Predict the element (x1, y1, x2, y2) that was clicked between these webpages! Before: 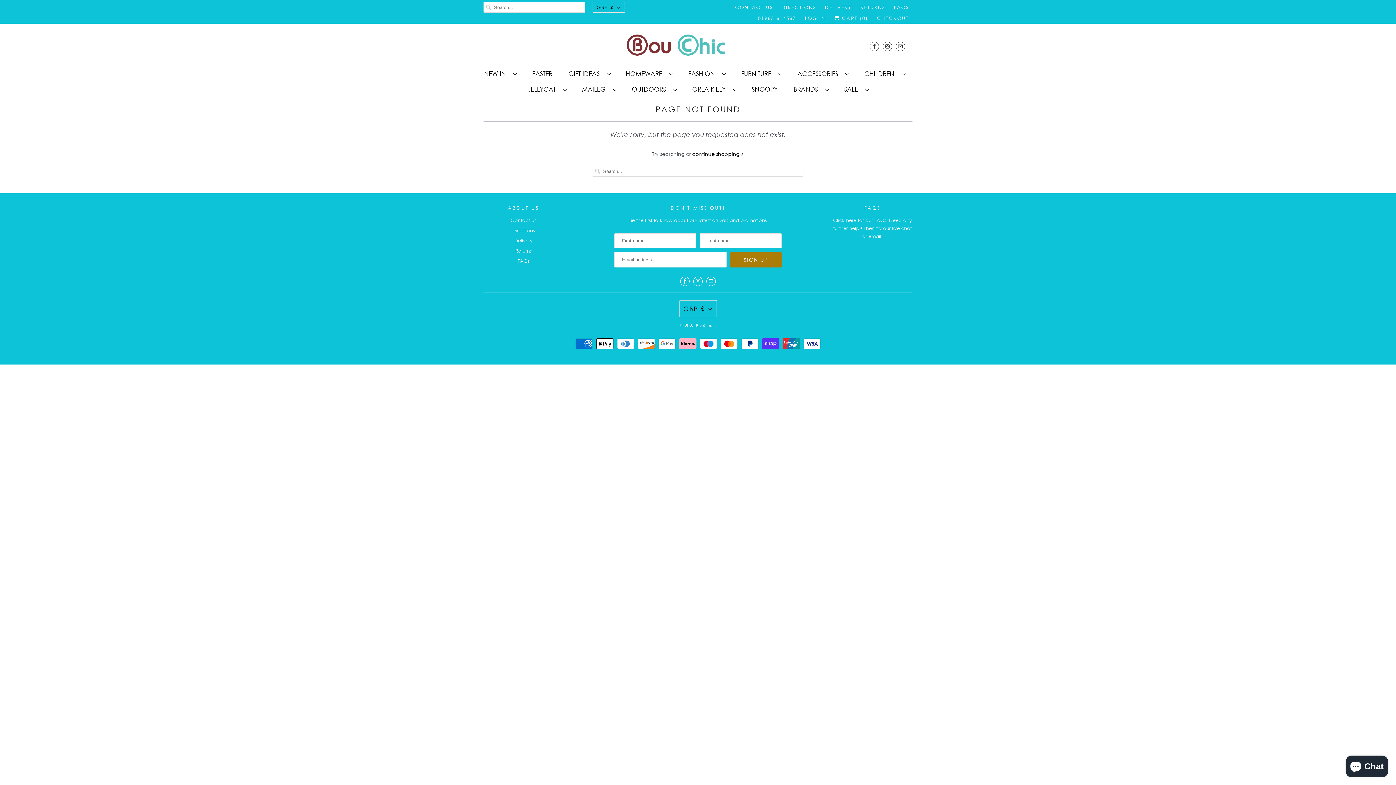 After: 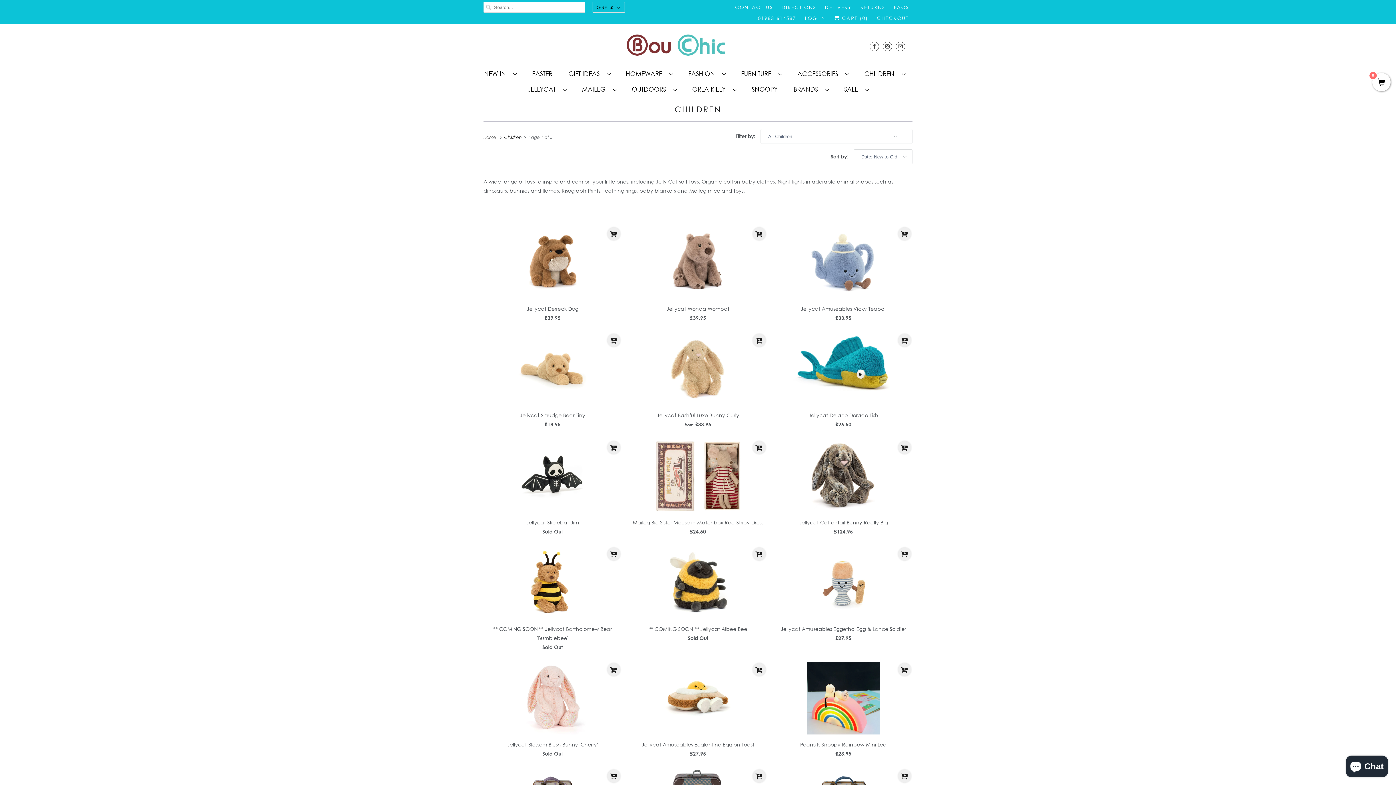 Action: label: CHILDREN   bbox: (864, 69, 904, 78)